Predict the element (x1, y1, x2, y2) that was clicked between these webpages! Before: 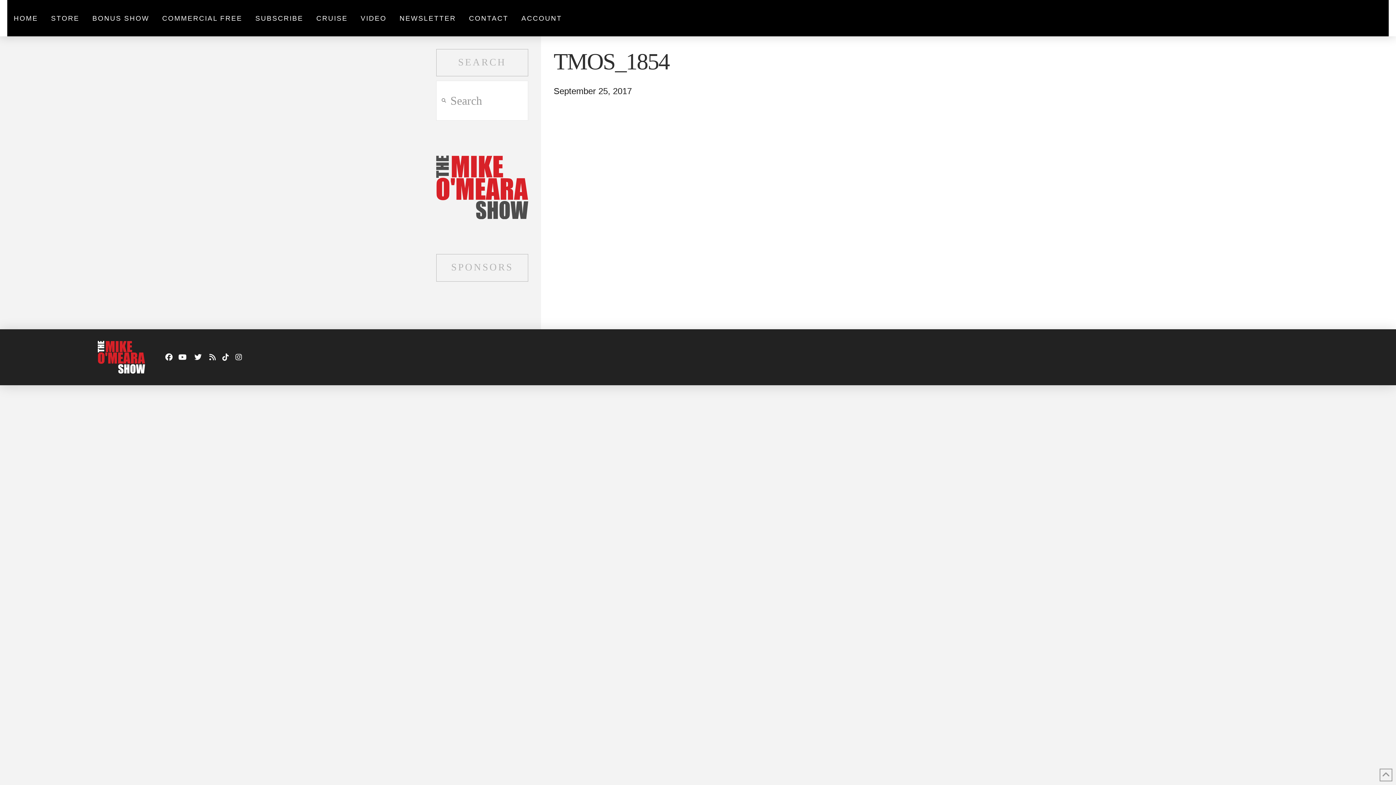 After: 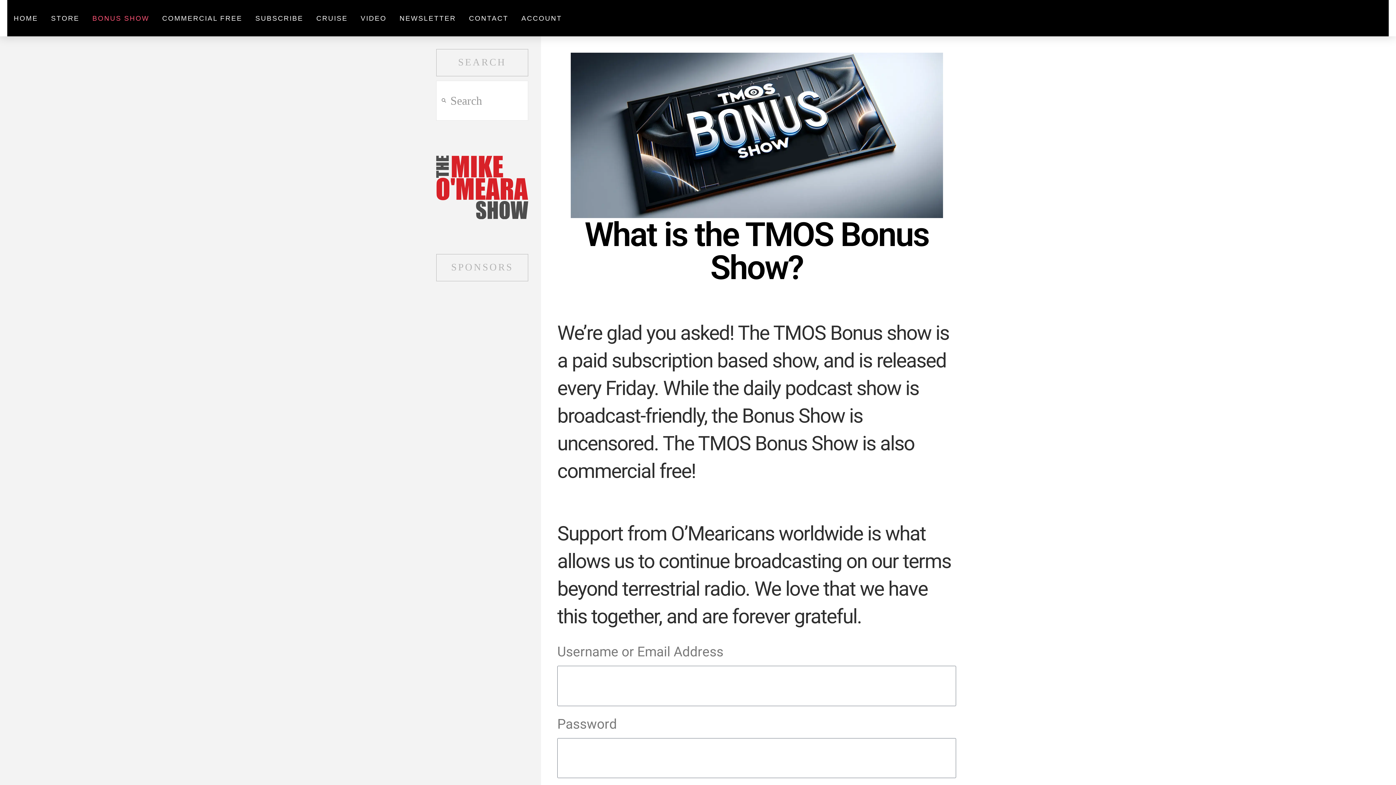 Action: bbox: (90, 12, 151, 23) label: BONUS SHOW